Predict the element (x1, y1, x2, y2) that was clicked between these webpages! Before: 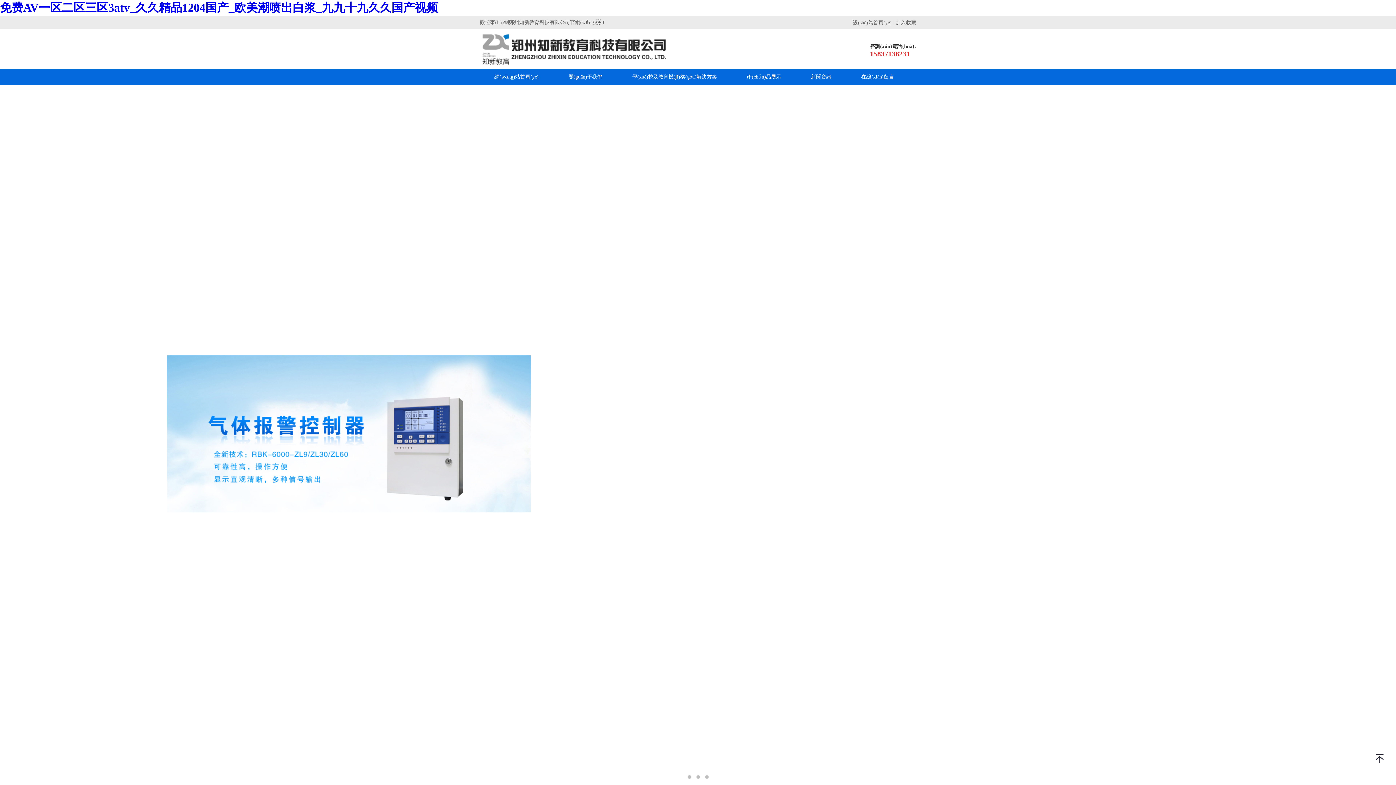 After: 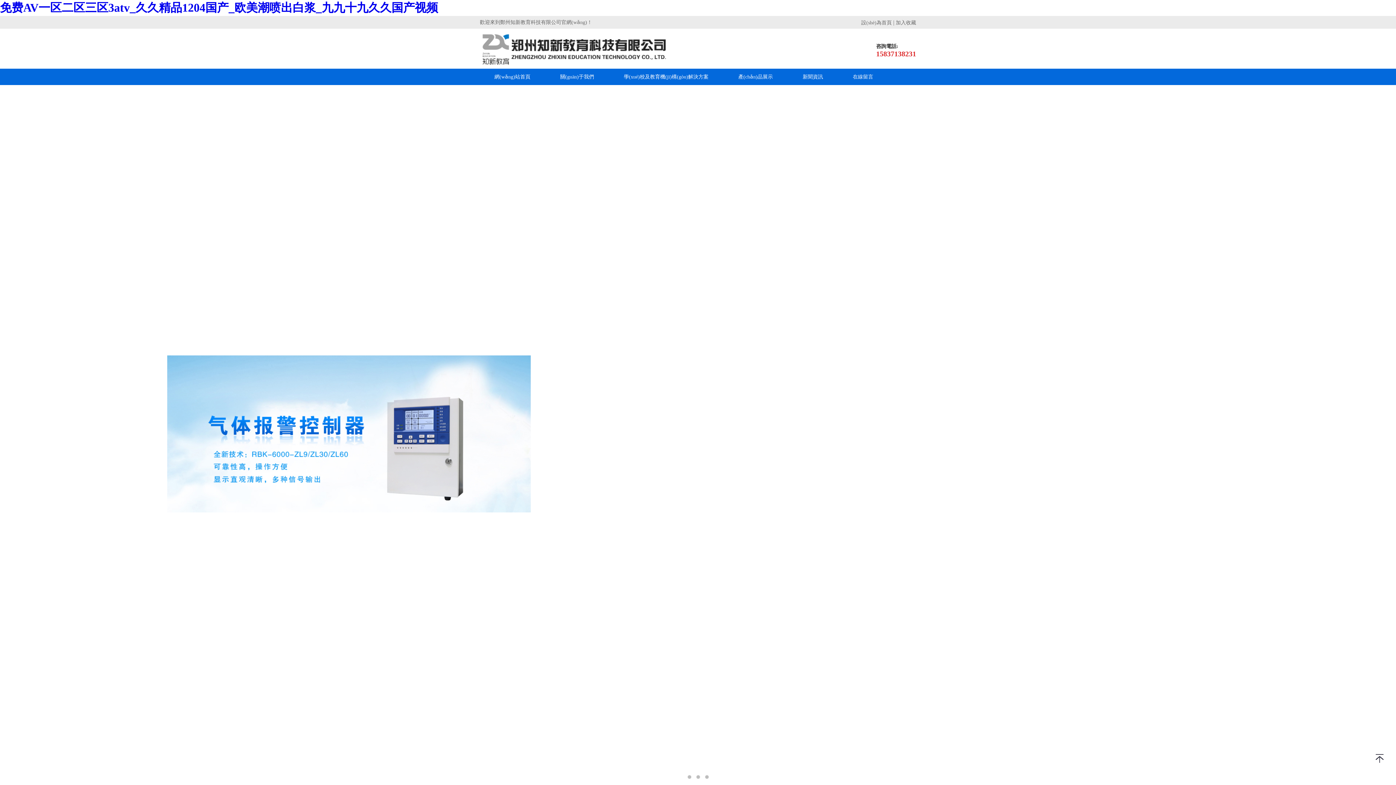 Action: label: 產(chǎn)品展示 bbox: (732, 68, 796, 85)